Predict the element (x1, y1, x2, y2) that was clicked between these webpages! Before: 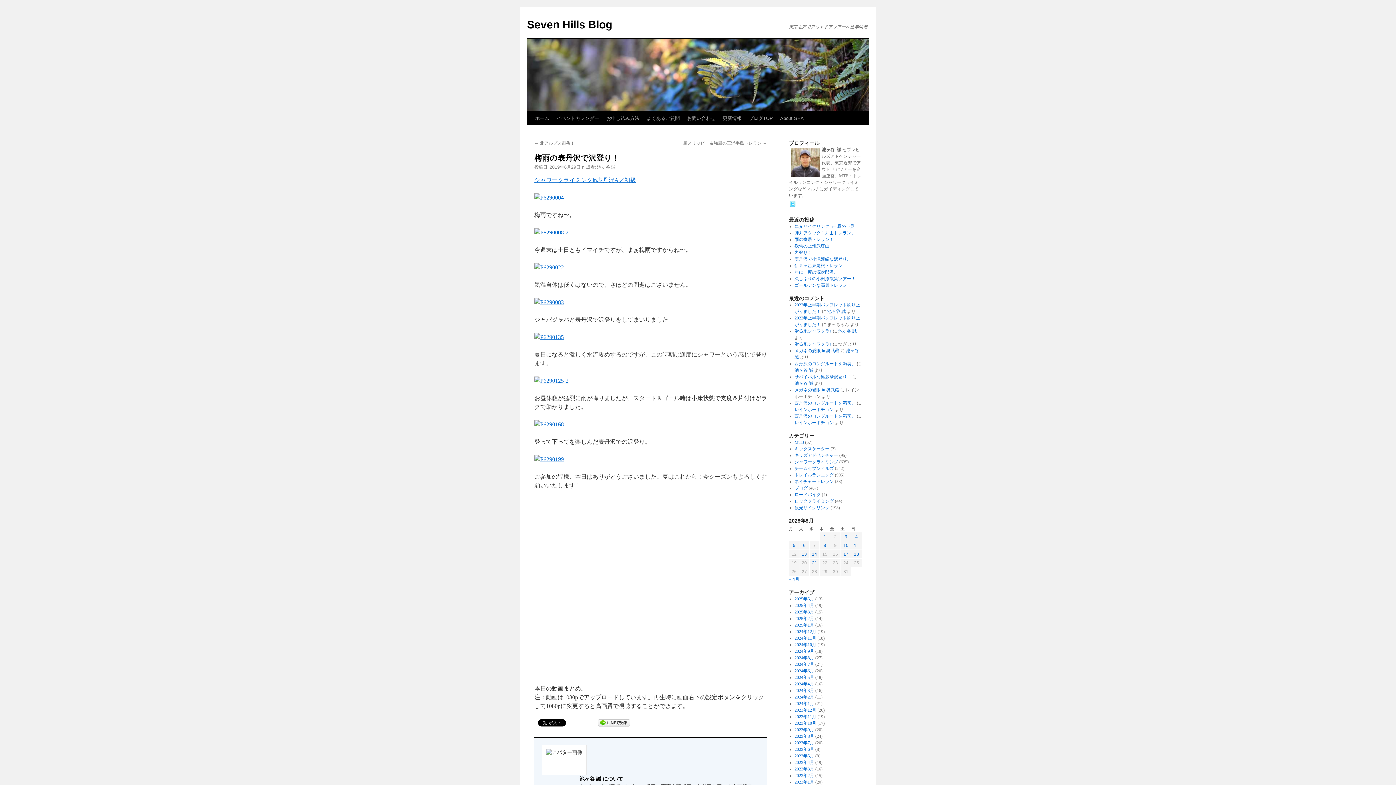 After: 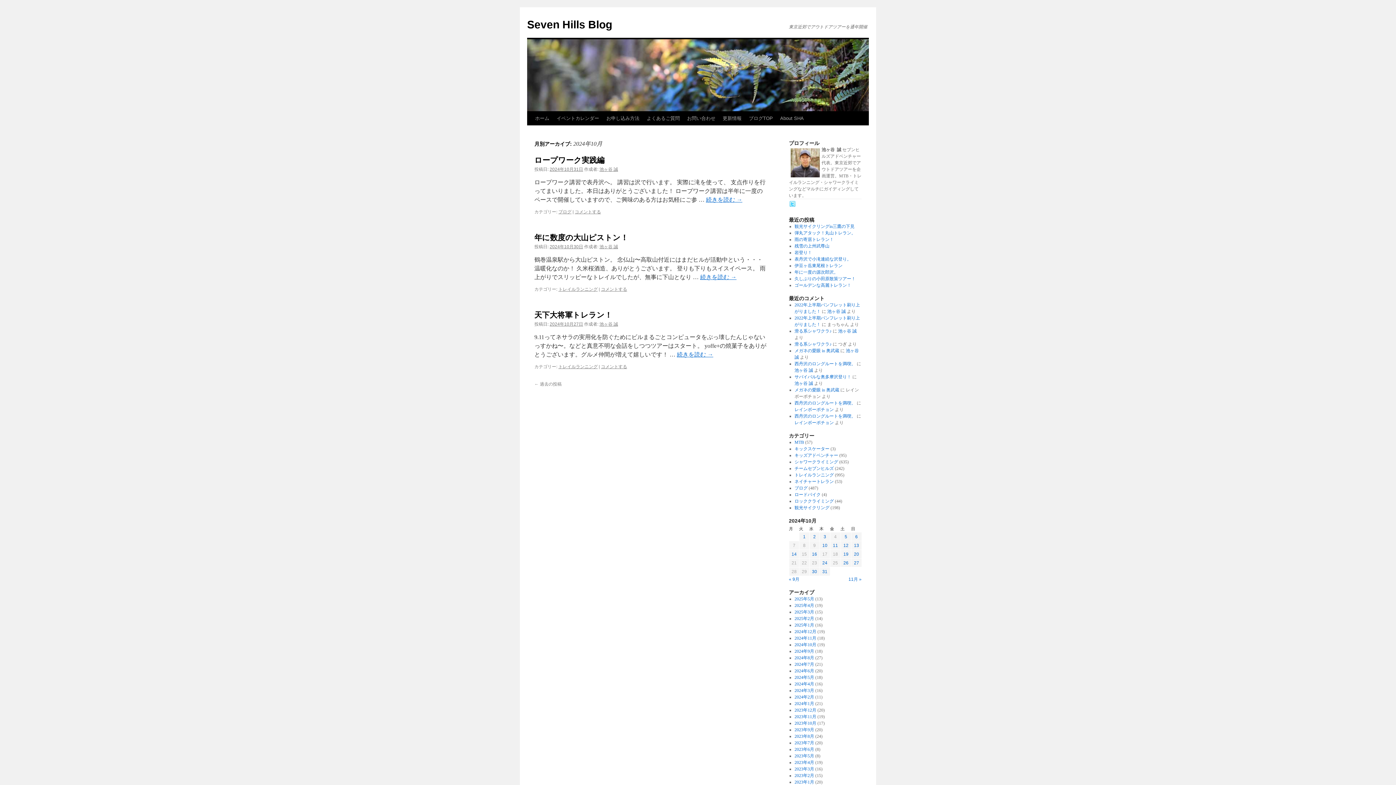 Action: label: 2024年10月 bbox: (794, 642, 816, 647)